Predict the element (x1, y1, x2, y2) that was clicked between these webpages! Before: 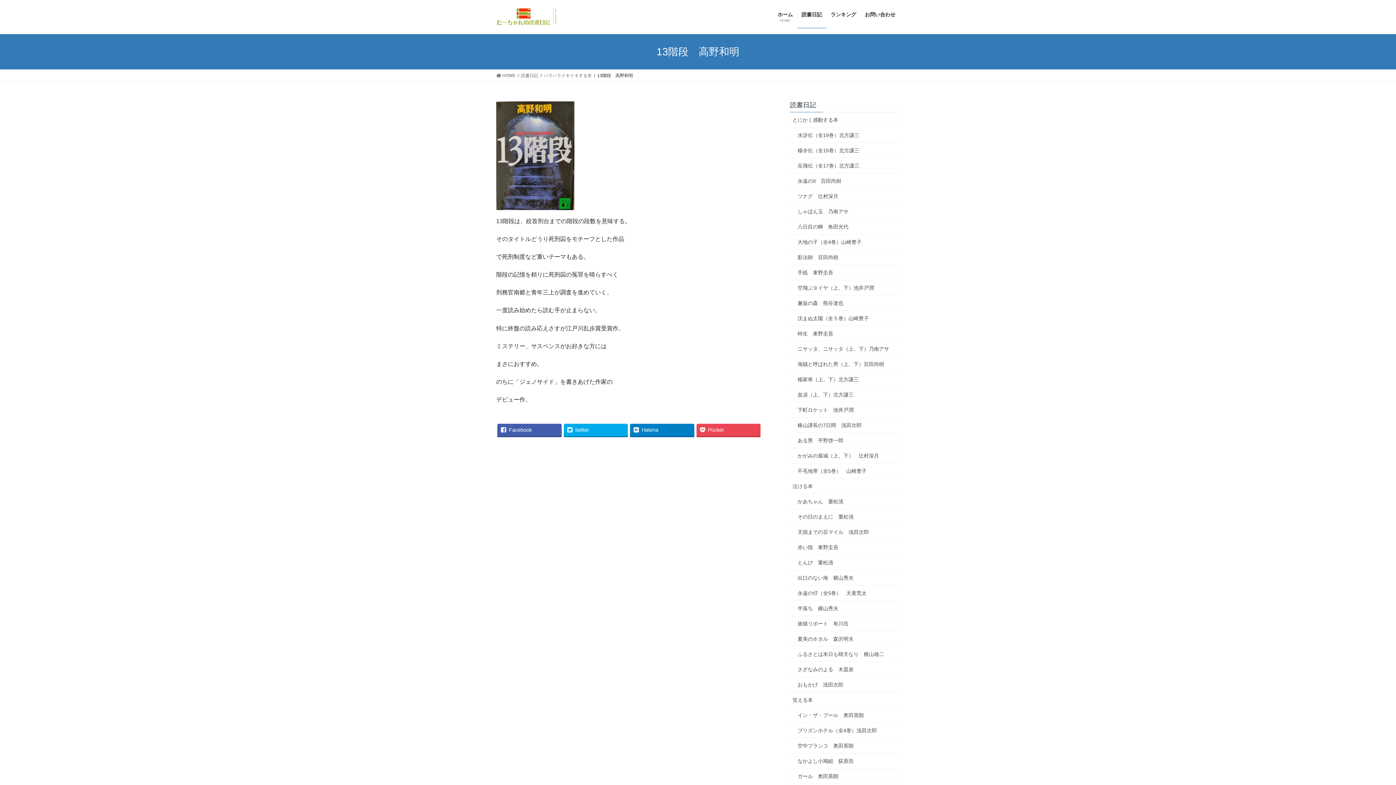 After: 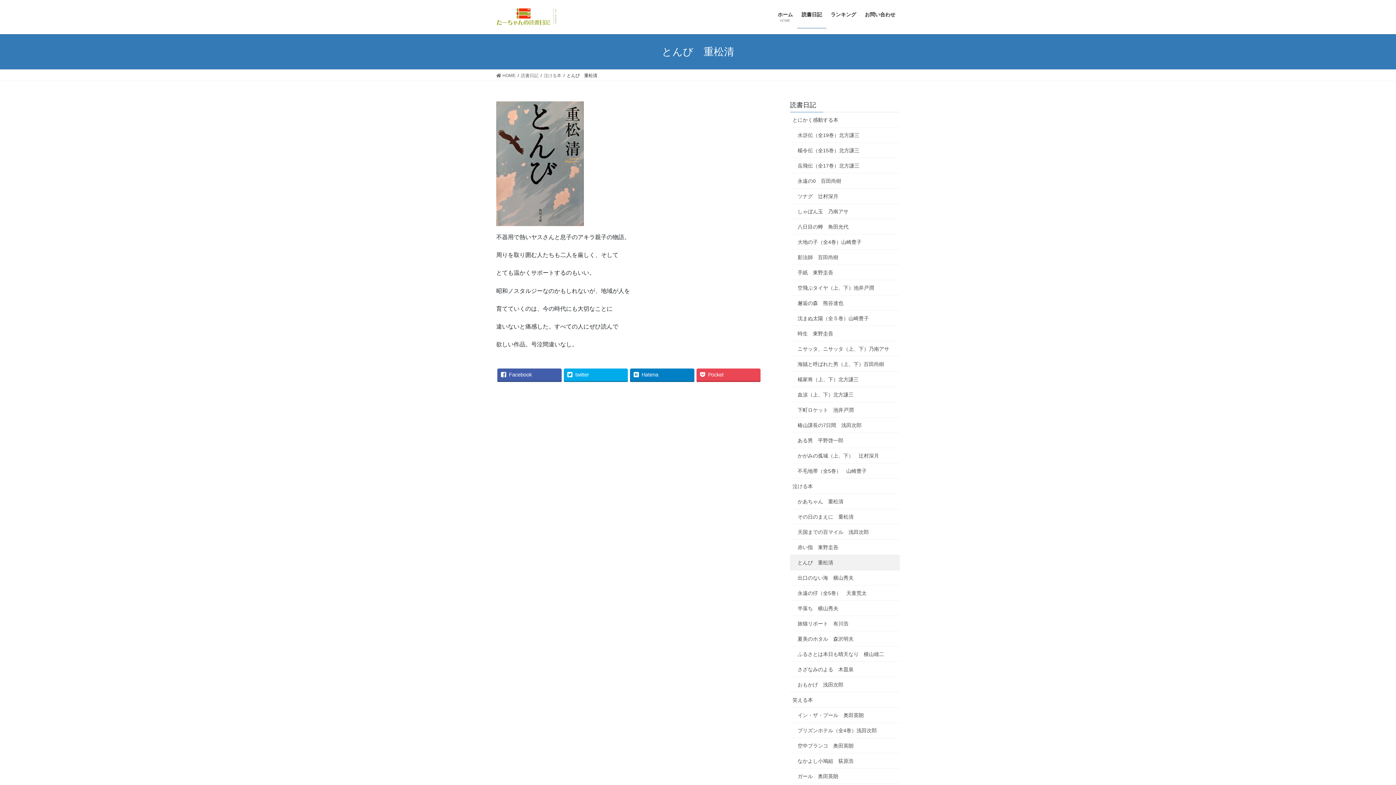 Action: bbox: (790, 555, 900, 570) label: とんび　重松清